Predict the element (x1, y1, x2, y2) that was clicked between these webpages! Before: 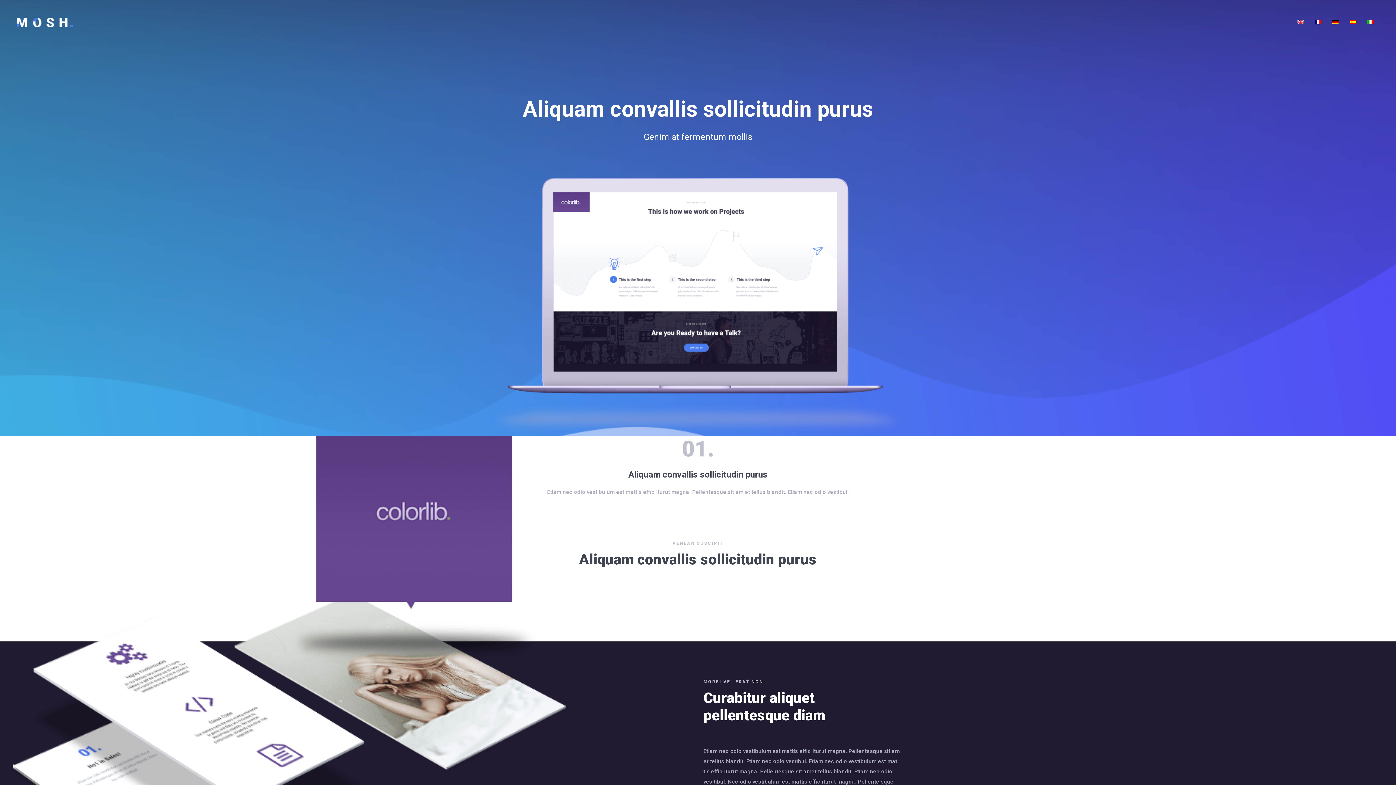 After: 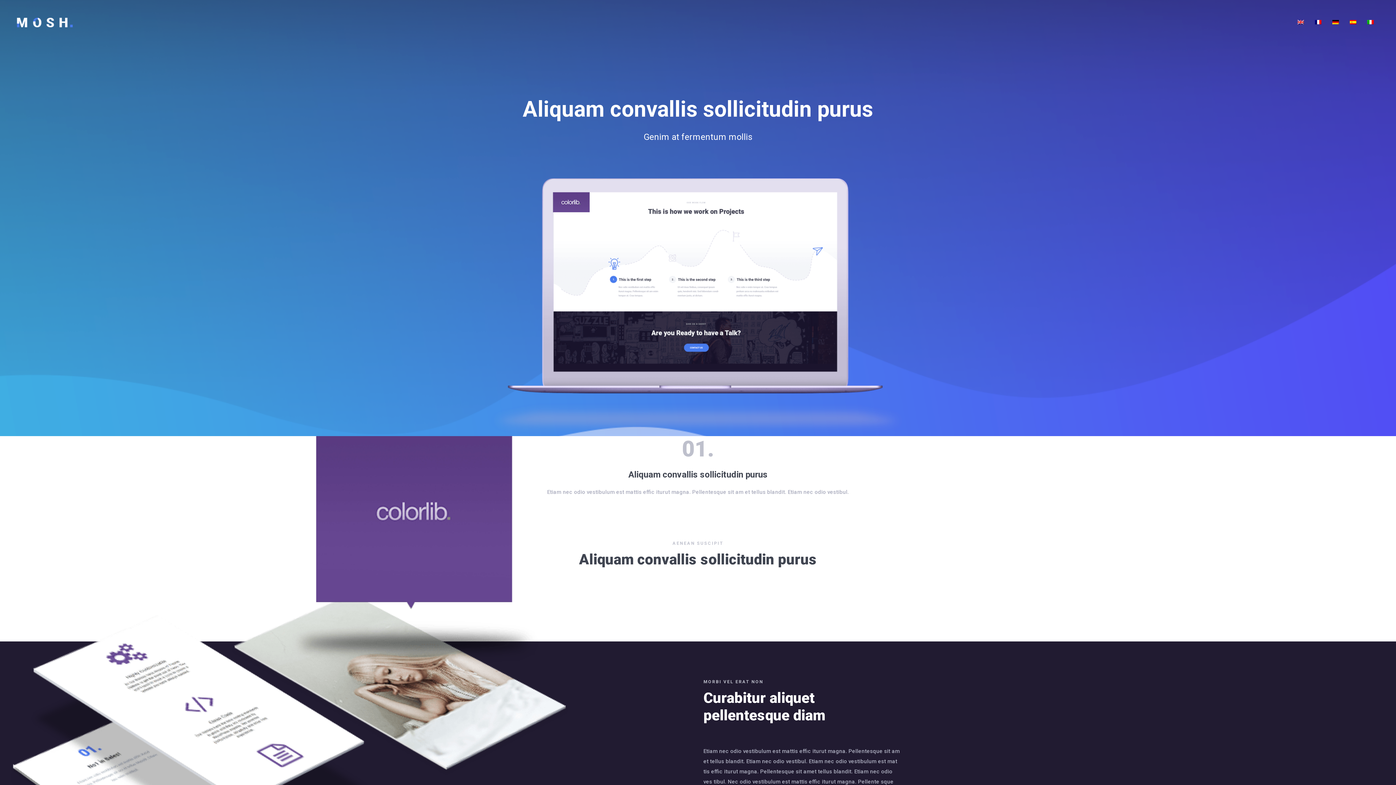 Action: bbox: (1292, 17, 1309, 25)